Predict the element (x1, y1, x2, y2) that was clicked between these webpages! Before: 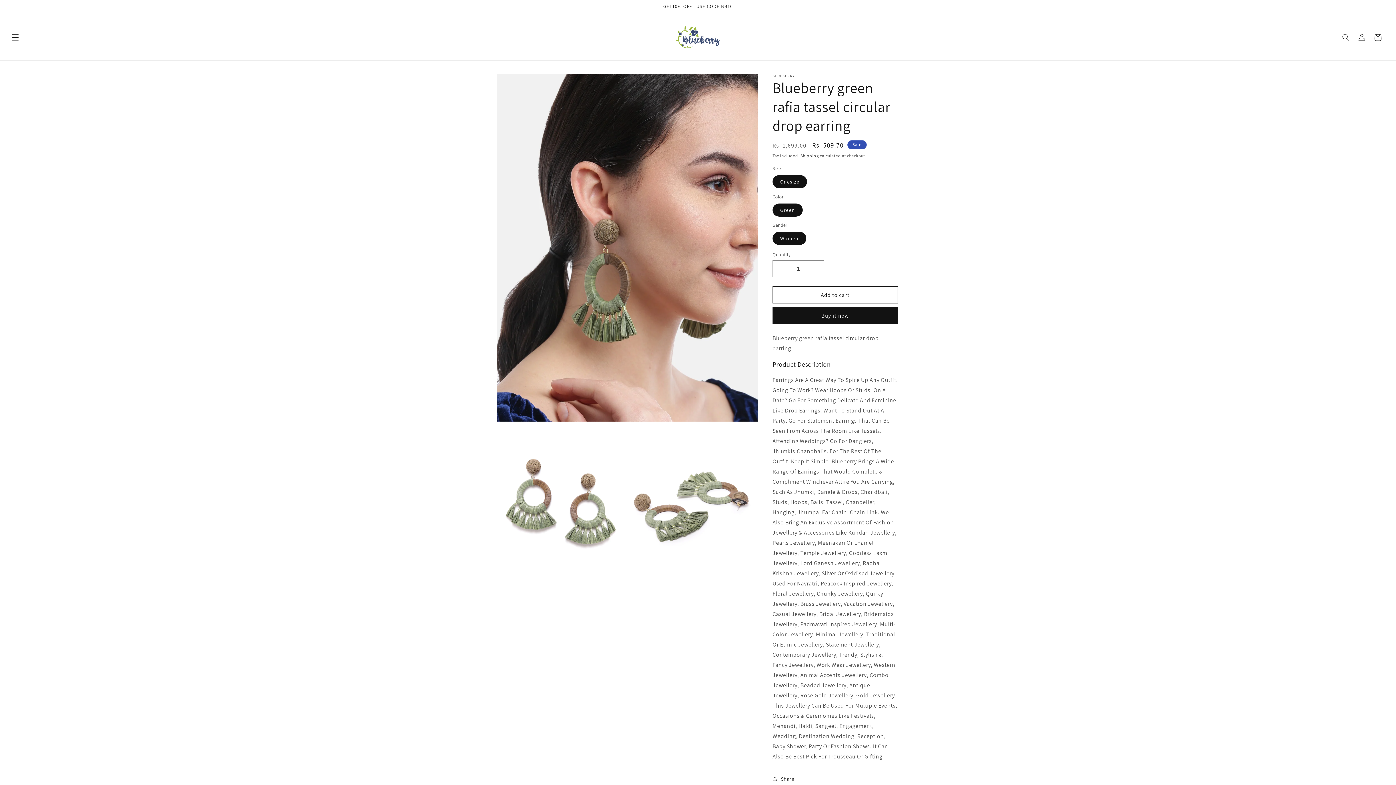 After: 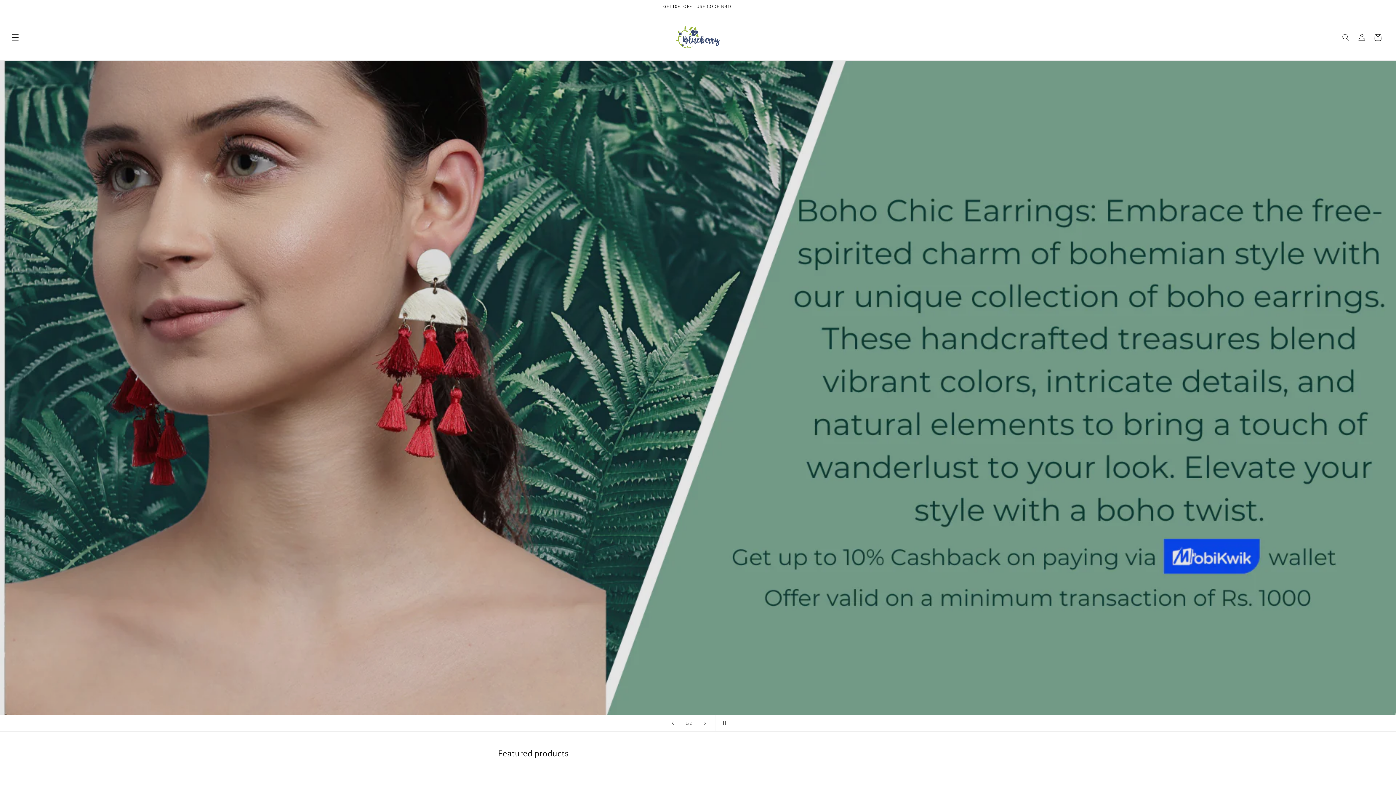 Action: bbox: (671, 21, 724, 53)